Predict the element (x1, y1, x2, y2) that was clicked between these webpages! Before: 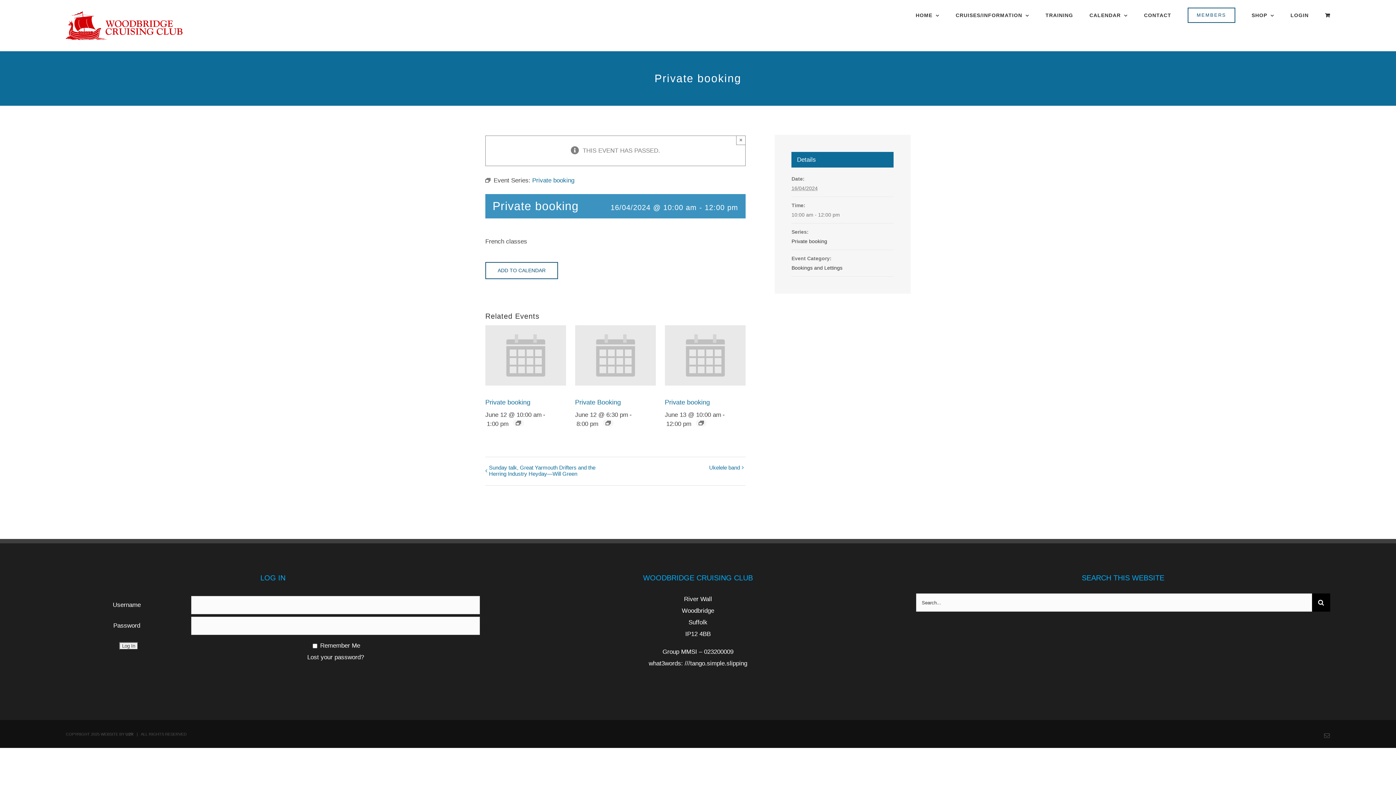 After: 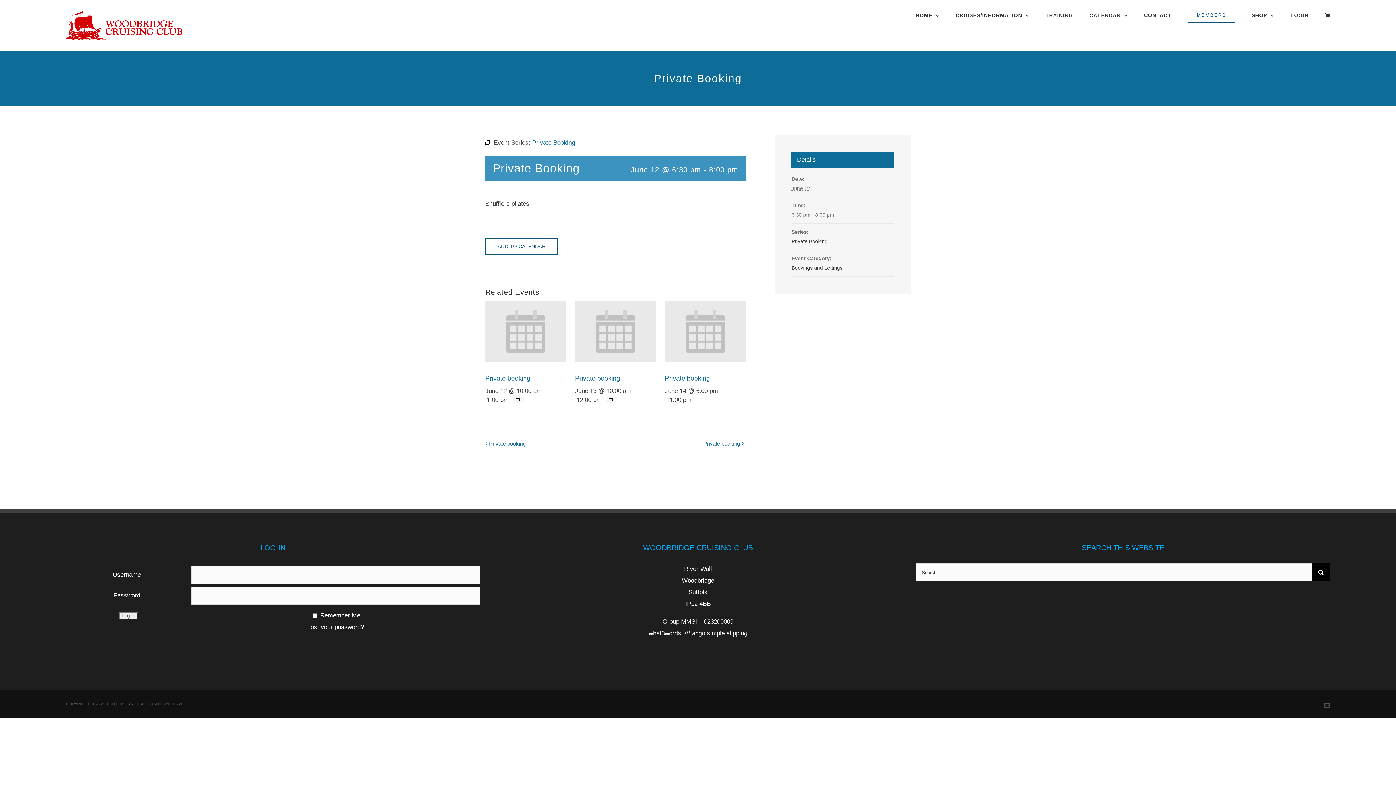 Action: label: Private Booking bbox: (575, 399, 621, 406)